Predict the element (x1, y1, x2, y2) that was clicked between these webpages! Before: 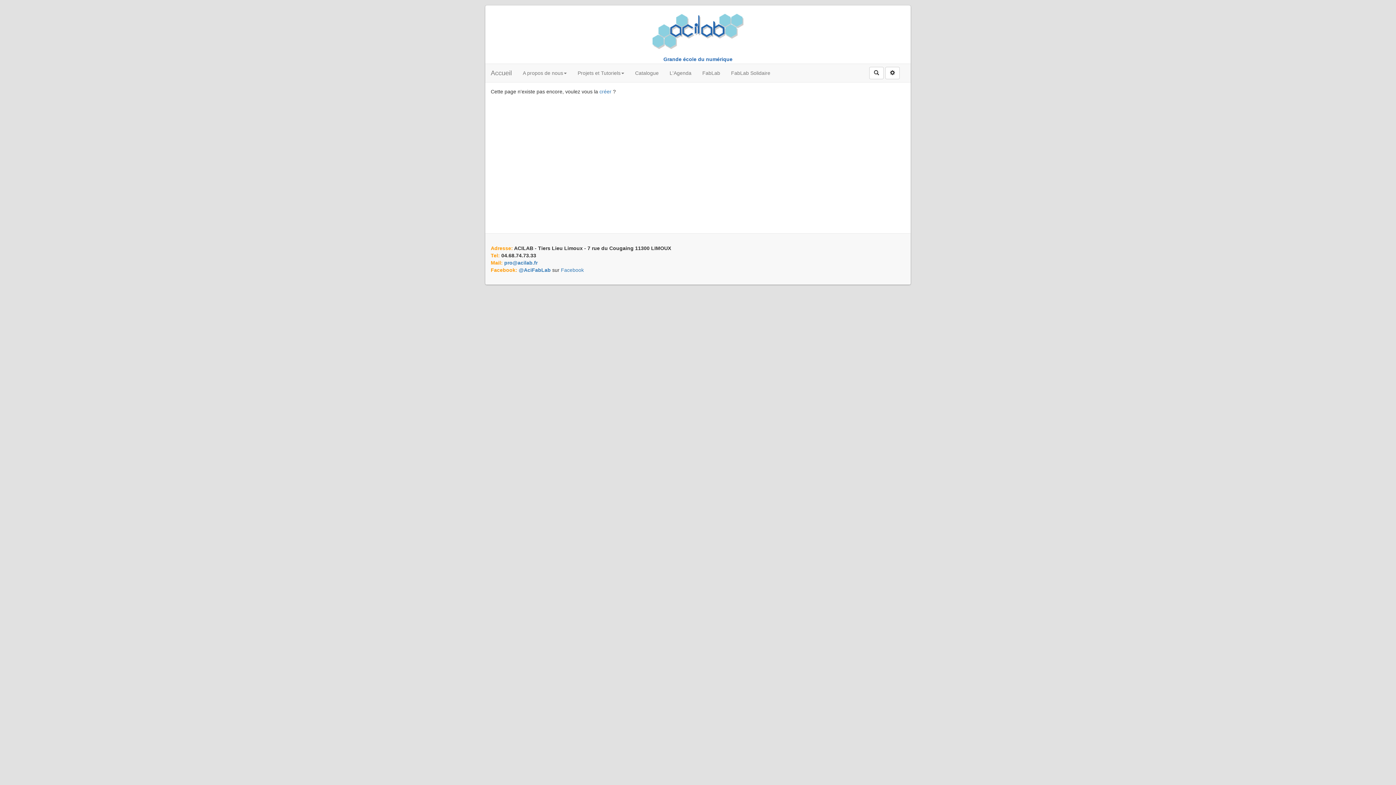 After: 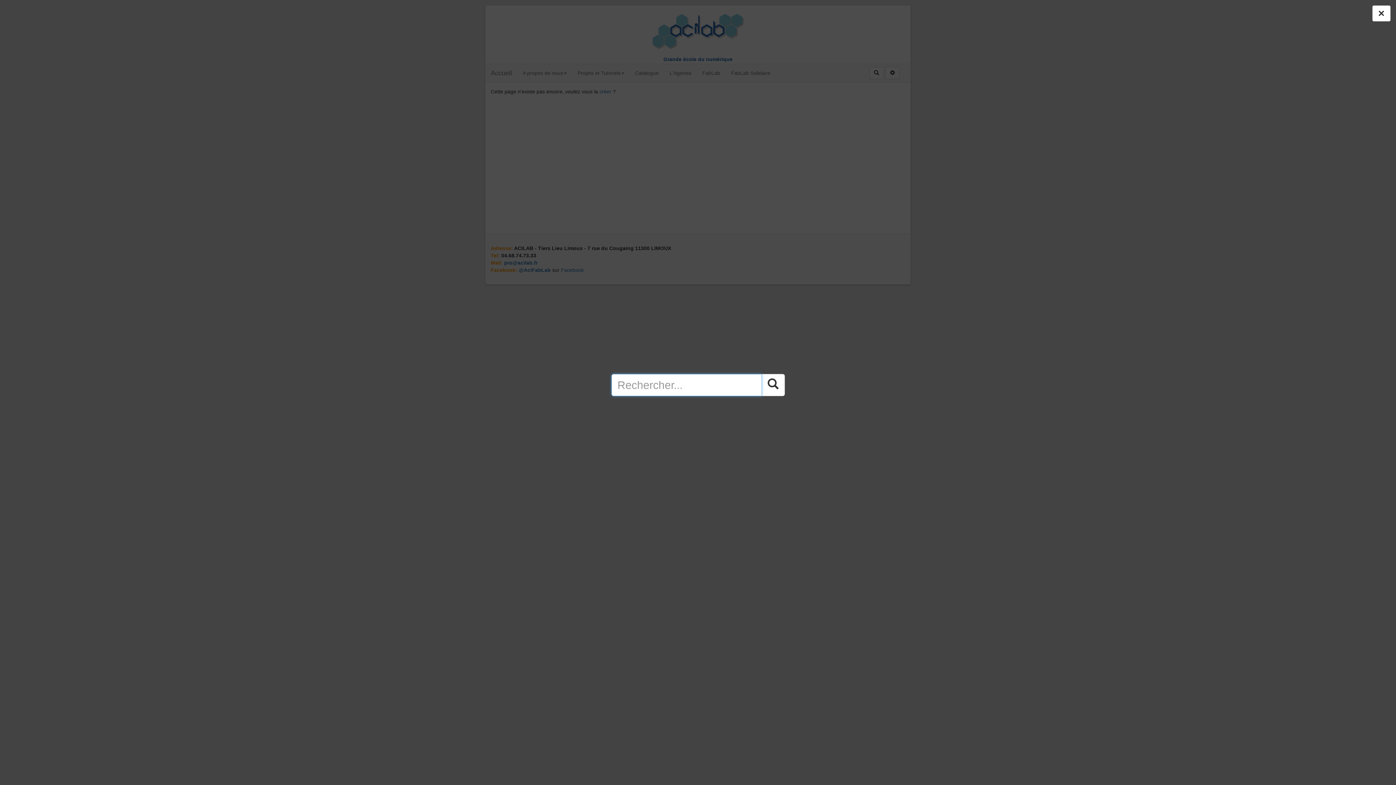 Action: label: Rechercher bbox: (869, 66, 884, 79)